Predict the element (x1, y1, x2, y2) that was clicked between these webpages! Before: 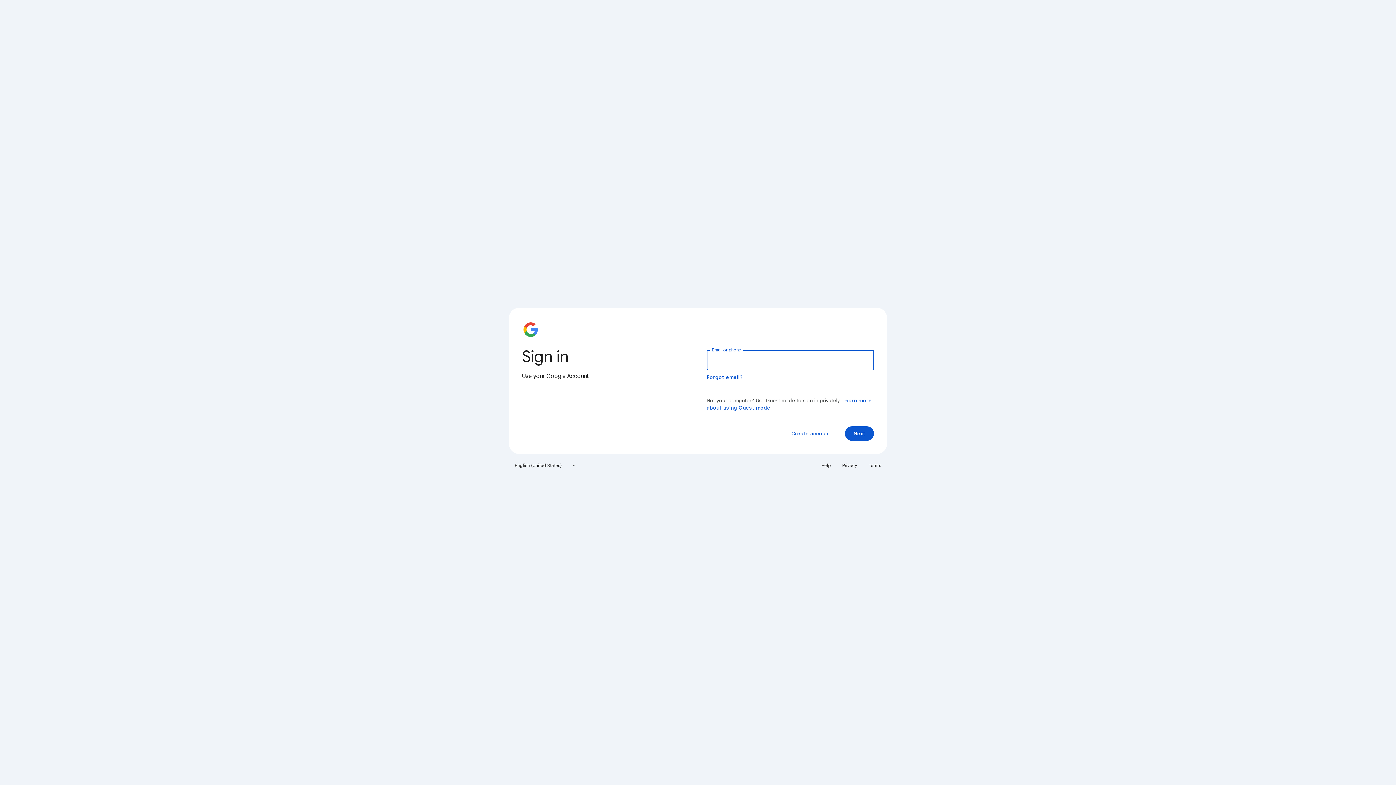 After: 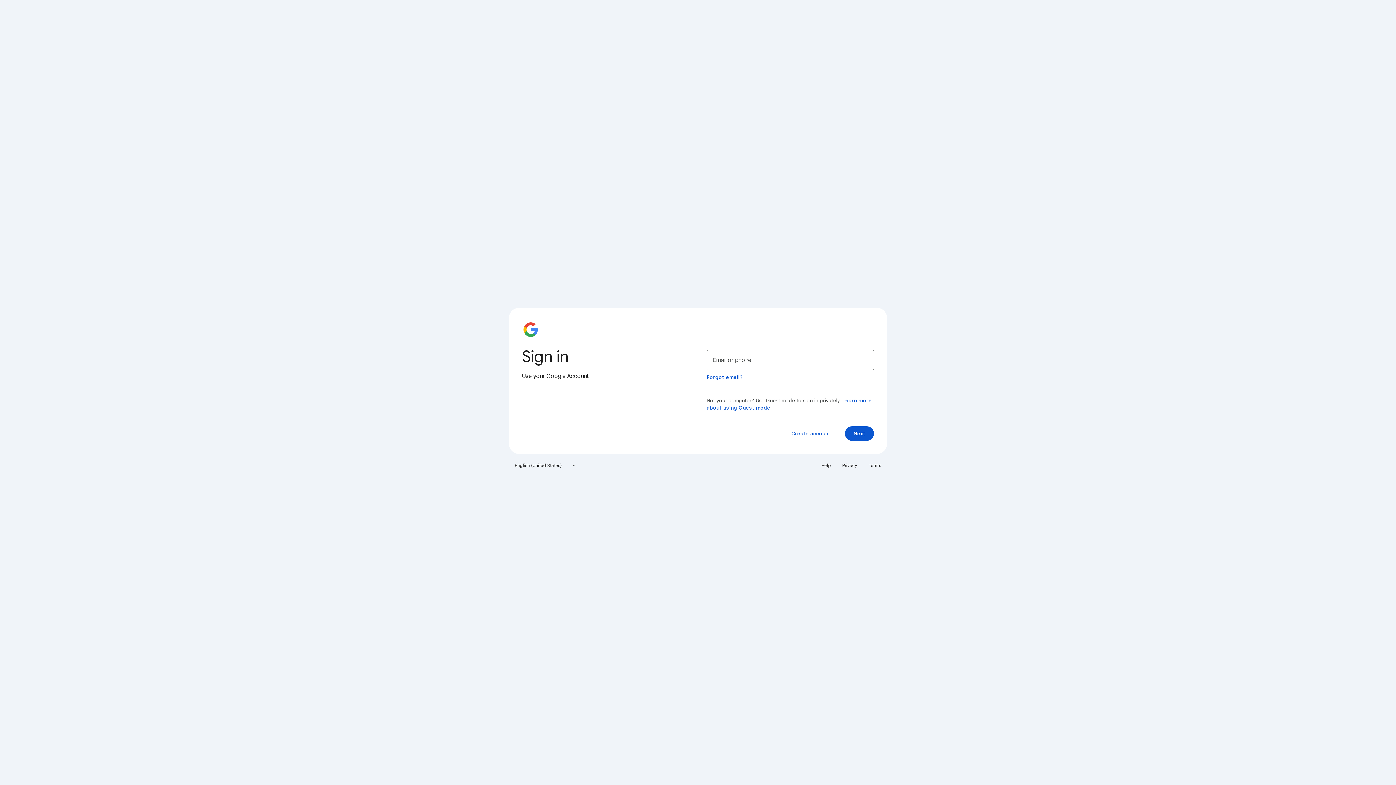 Action: bbox: (817, 460, 835, 471) label: Help